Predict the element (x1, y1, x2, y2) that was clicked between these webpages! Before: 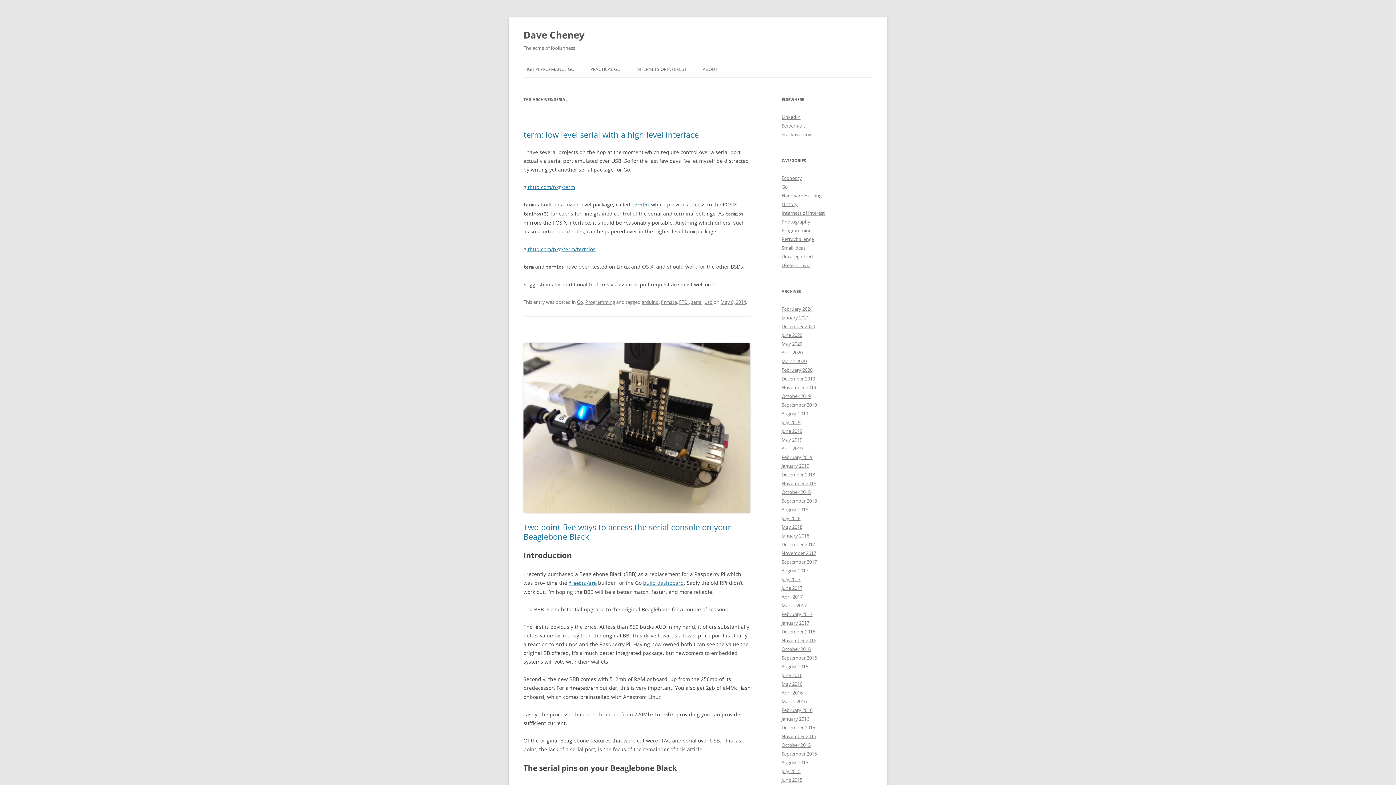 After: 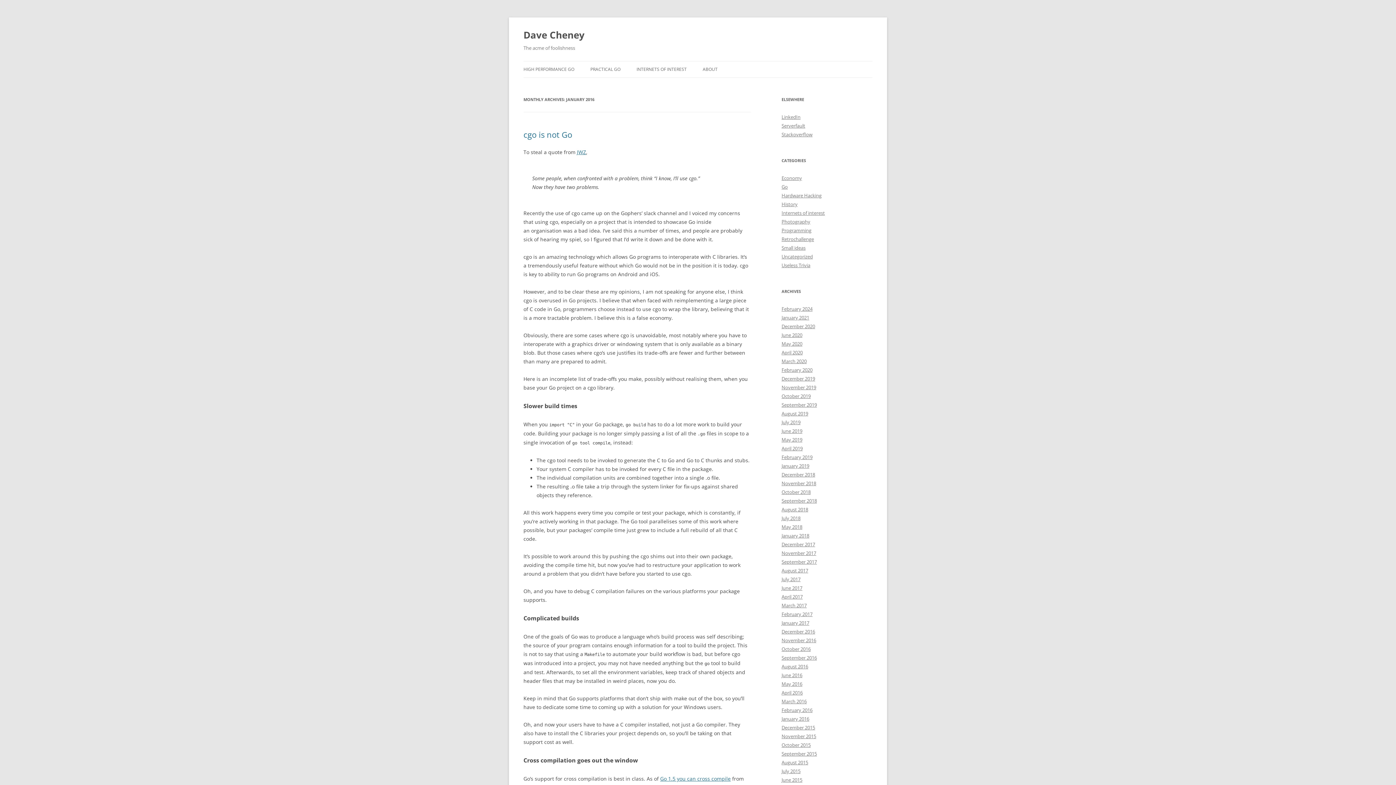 Action: label: January 2016 bbox: (781, 716, 809, 722)